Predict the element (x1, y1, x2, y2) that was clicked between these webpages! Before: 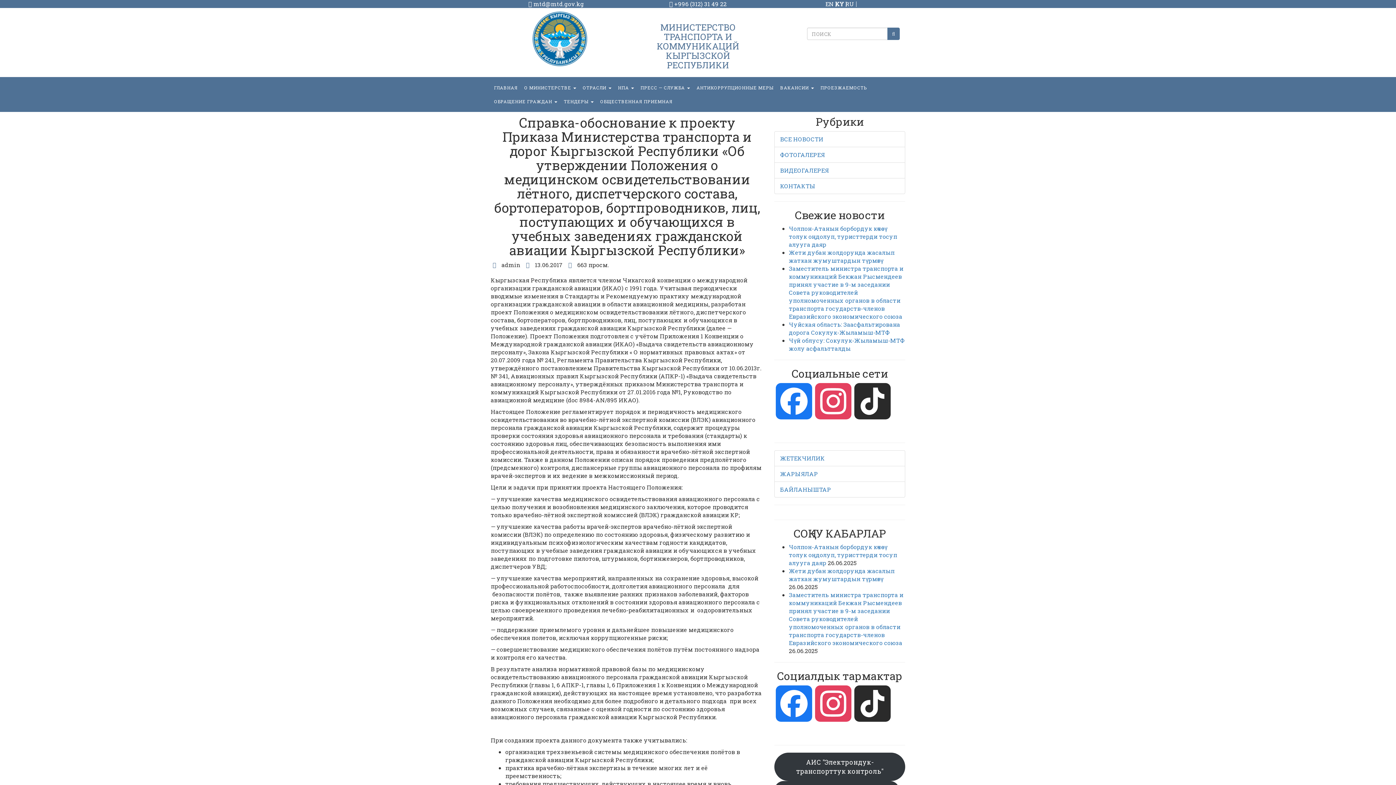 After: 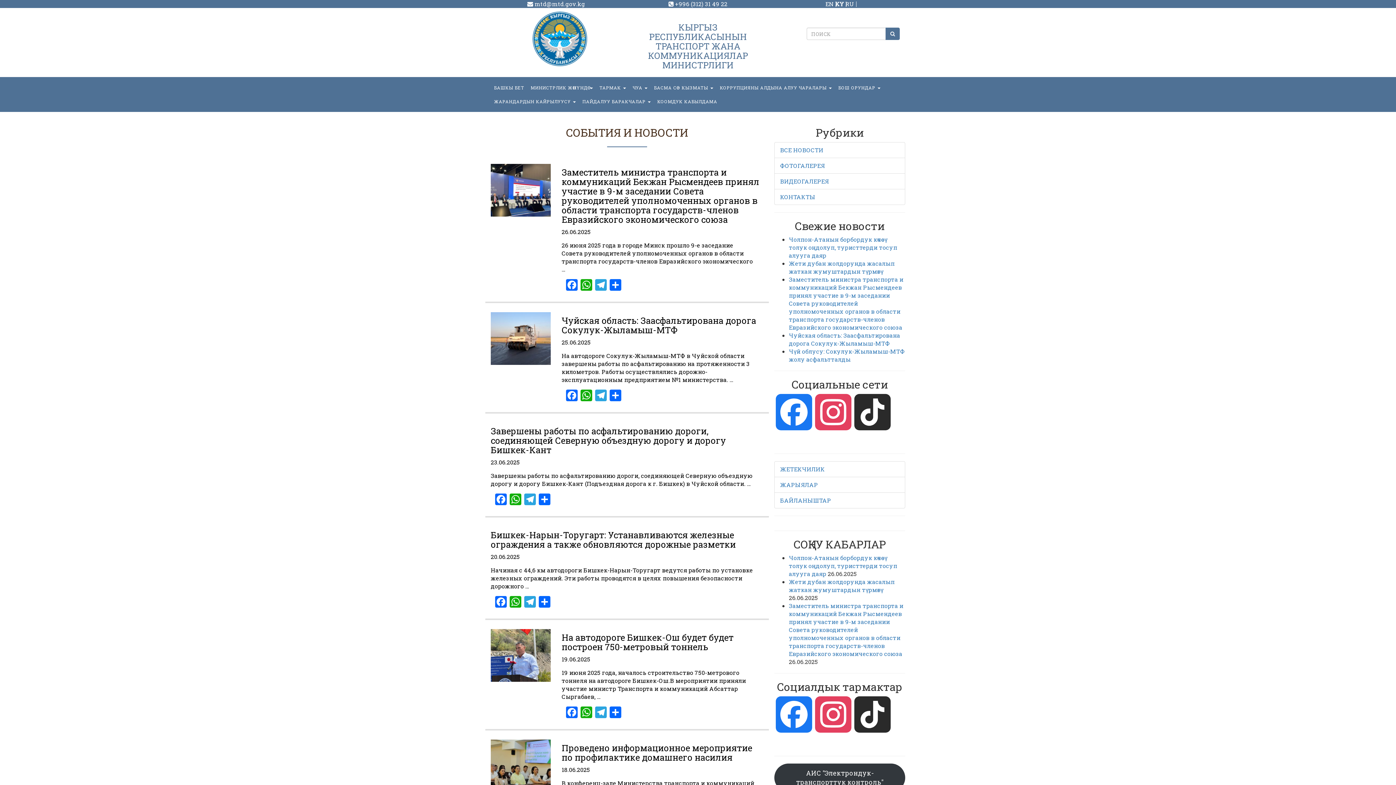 Action: label: ВСЕ НОВОСТИ bbox: (780, 135, 823, 142)